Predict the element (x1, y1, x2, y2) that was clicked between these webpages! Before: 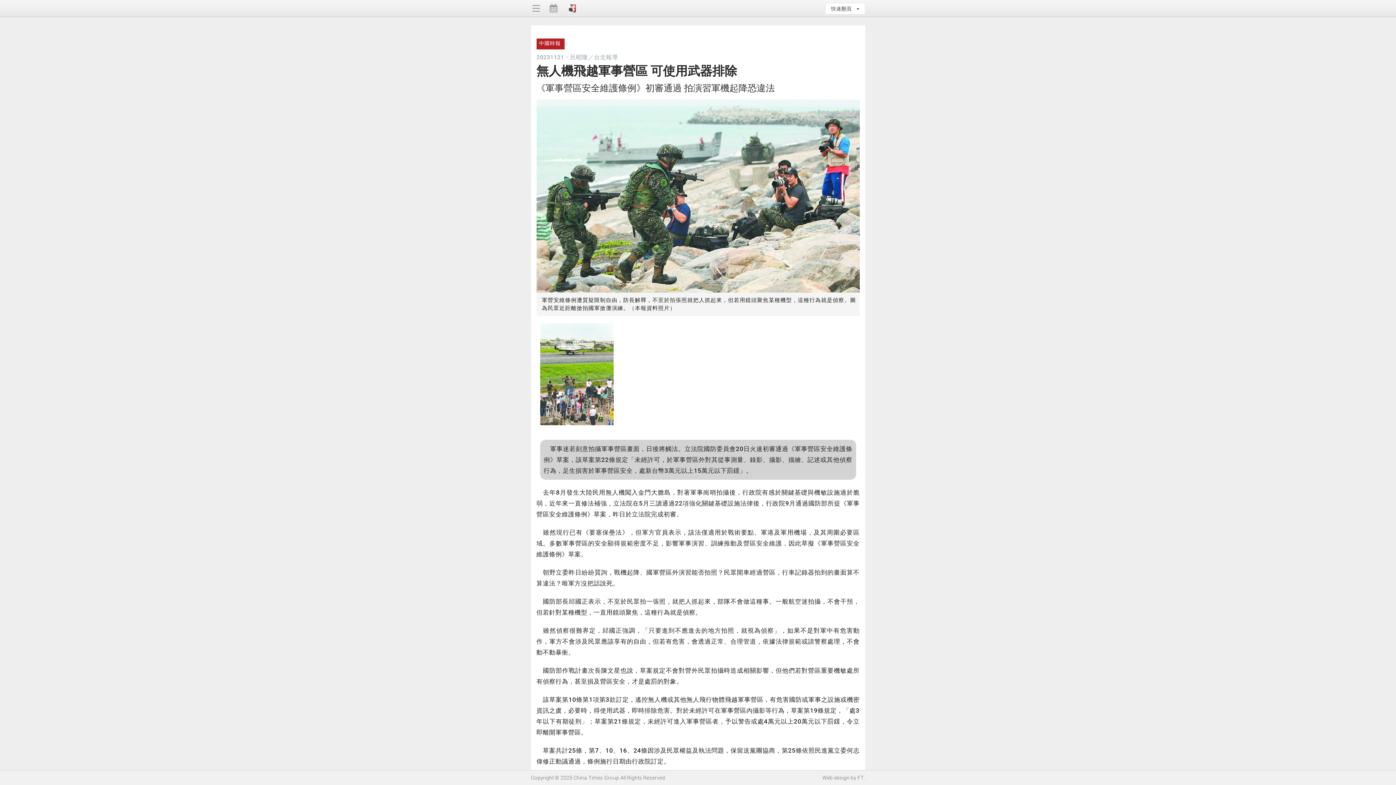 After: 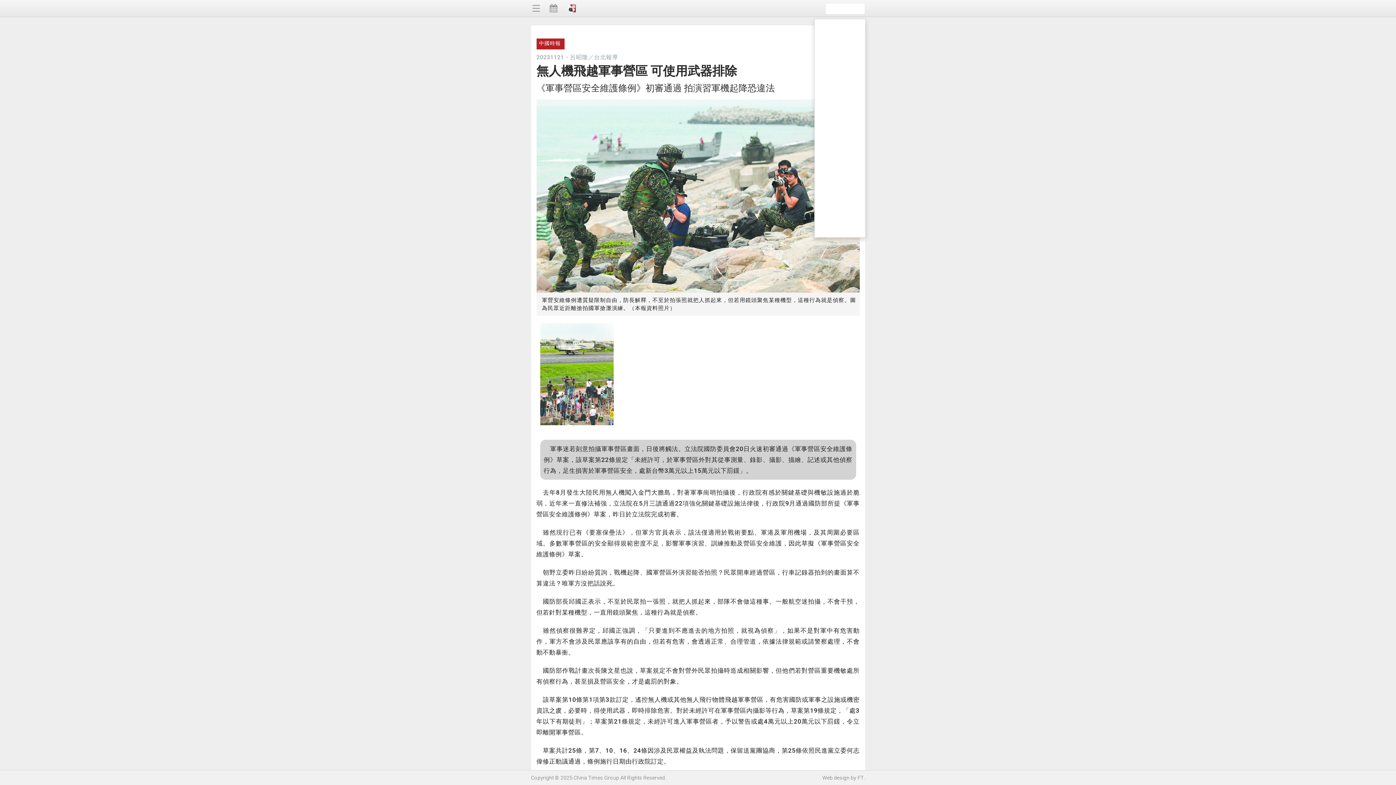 Action: label: 快速翻頁    bbox: (825, 2, 865, 14)